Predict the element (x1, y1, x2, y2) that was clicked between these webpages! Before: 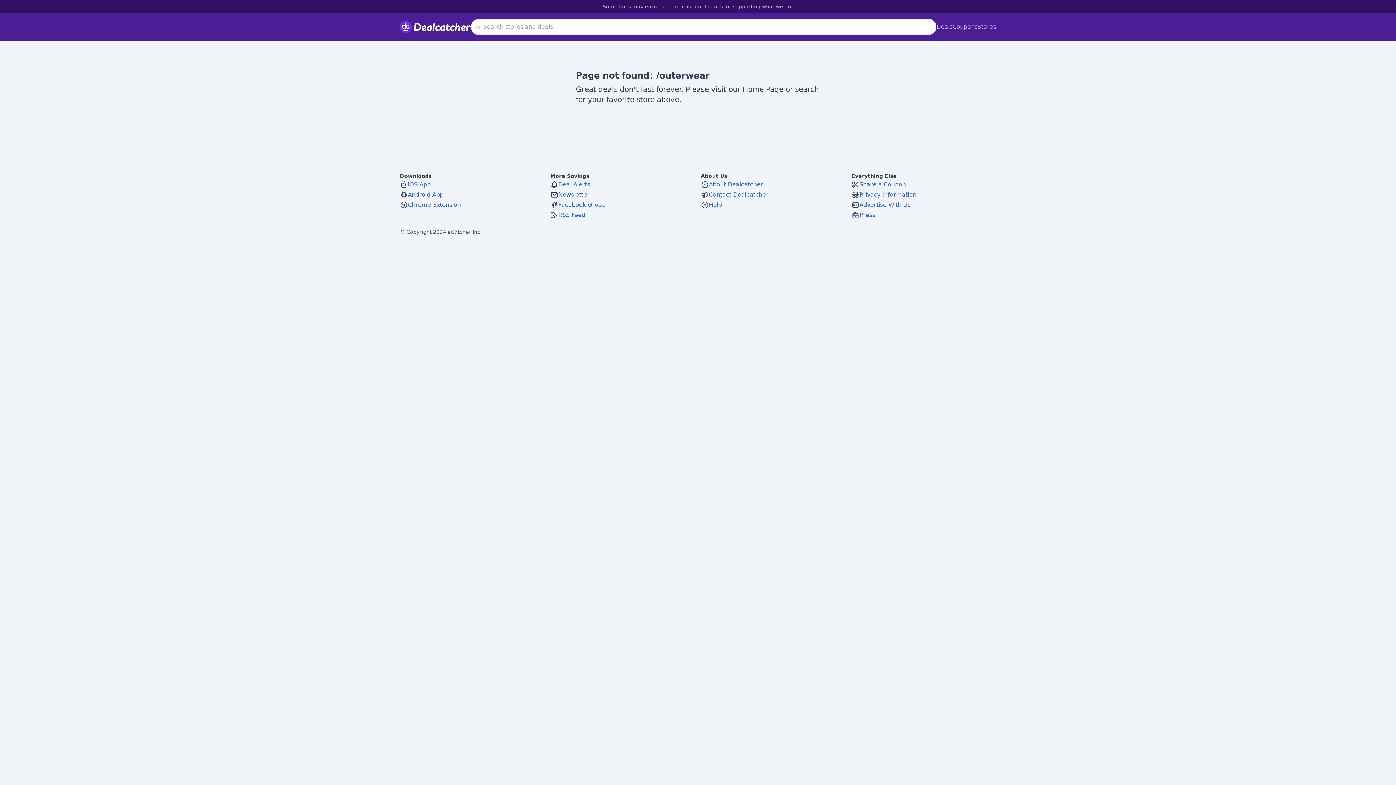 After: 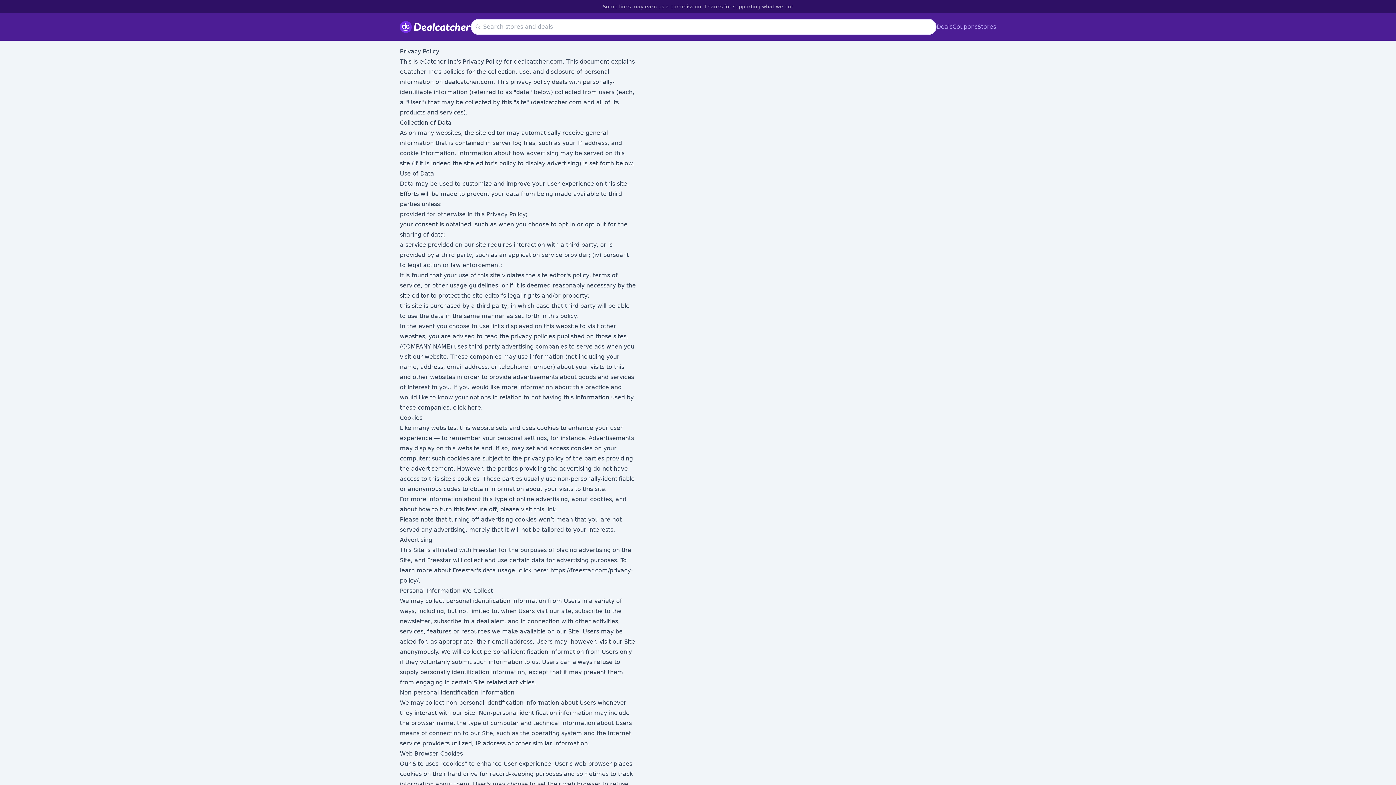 Action: bbox: (851, 190, 996, 199) label: Privacy Information